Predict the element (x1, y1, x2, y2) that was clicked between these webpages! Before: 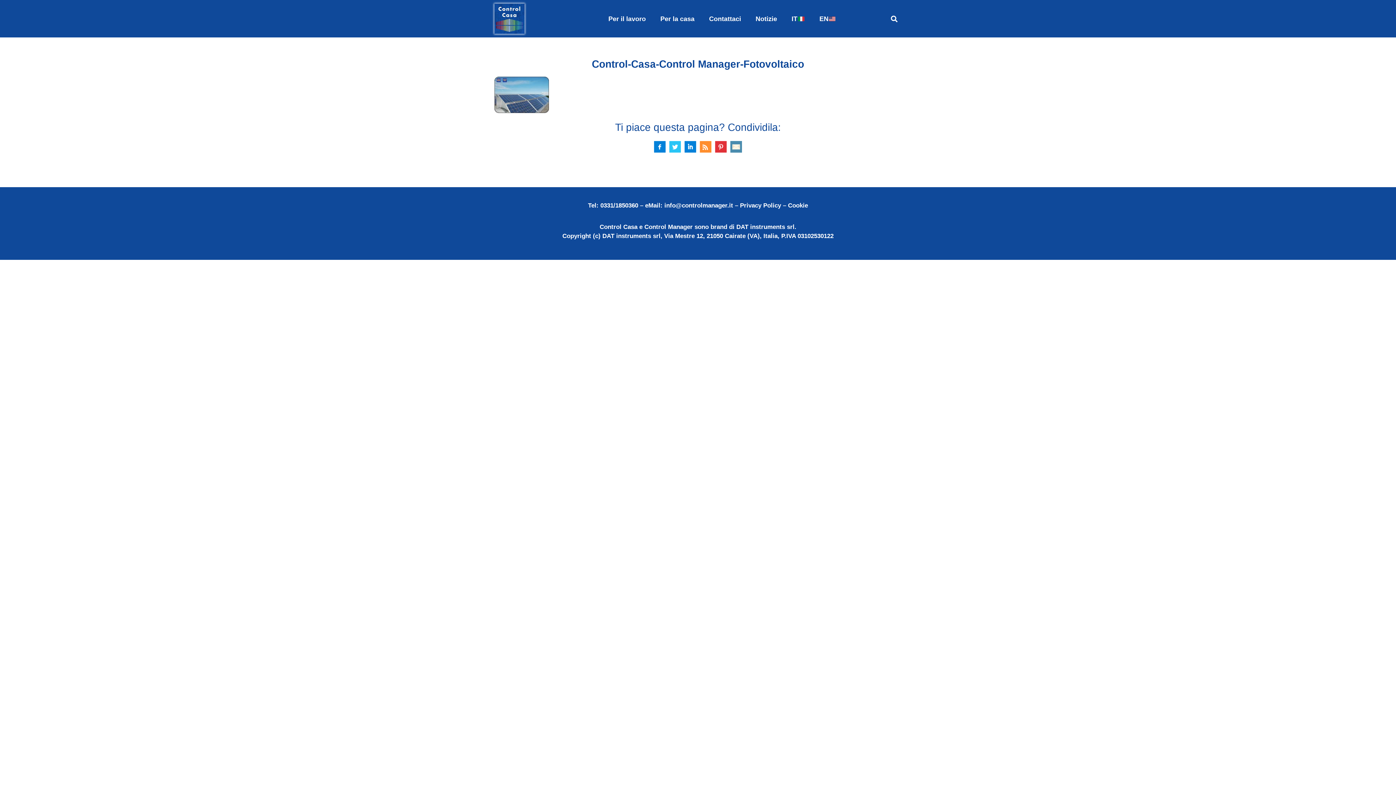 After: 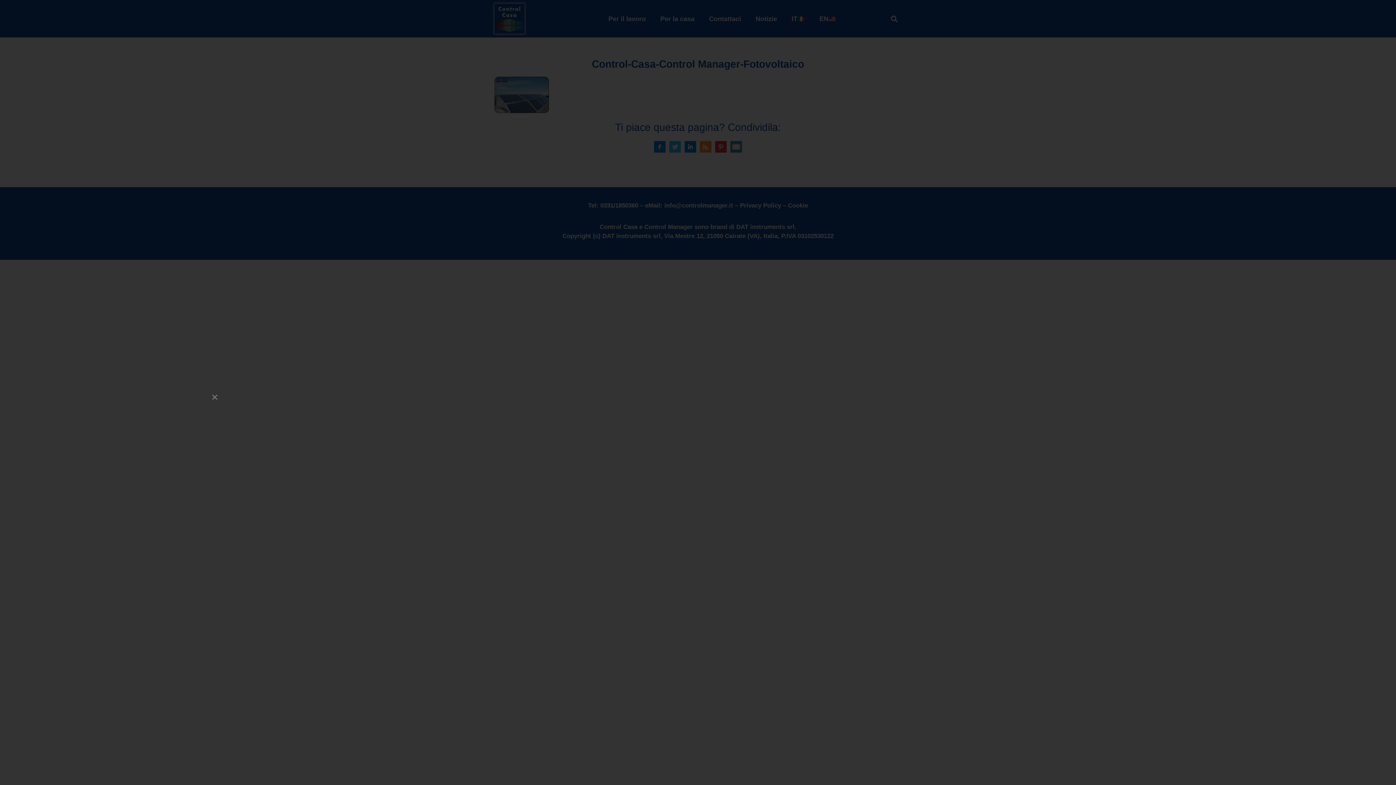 Action: label: Cerca bbox: (888, 12, 900, 24)